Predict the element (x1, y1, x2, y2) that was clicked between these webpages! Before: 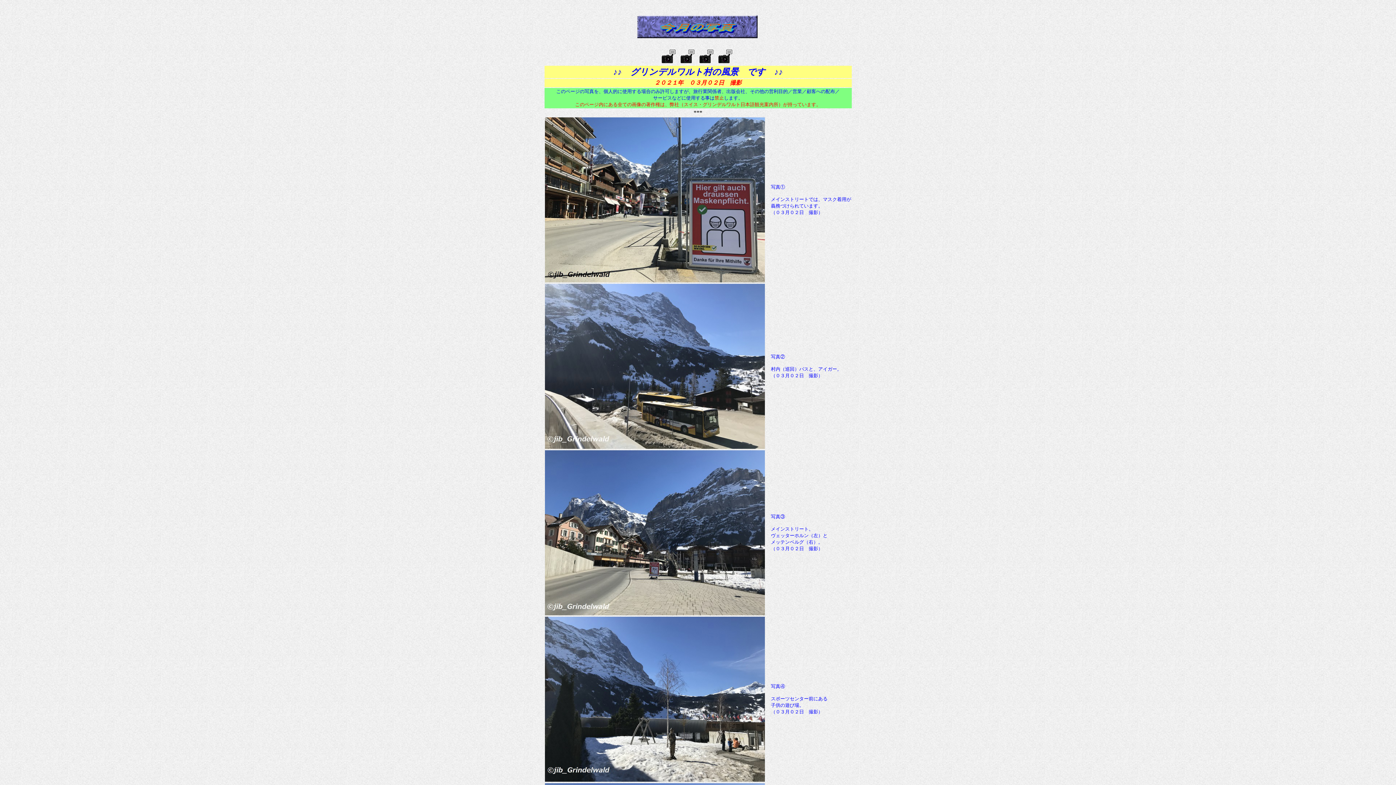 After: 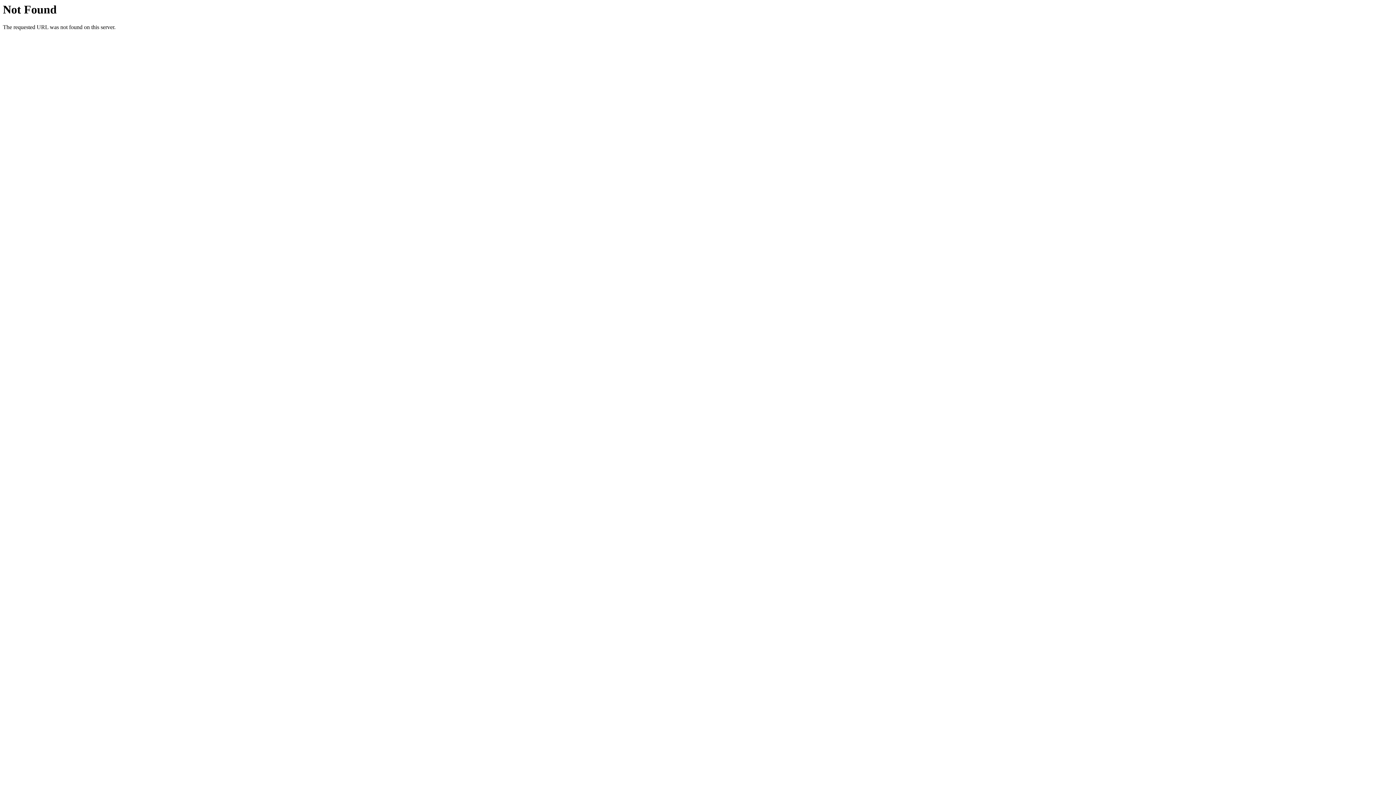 Action: bbox: (544, 277, 764, 283)